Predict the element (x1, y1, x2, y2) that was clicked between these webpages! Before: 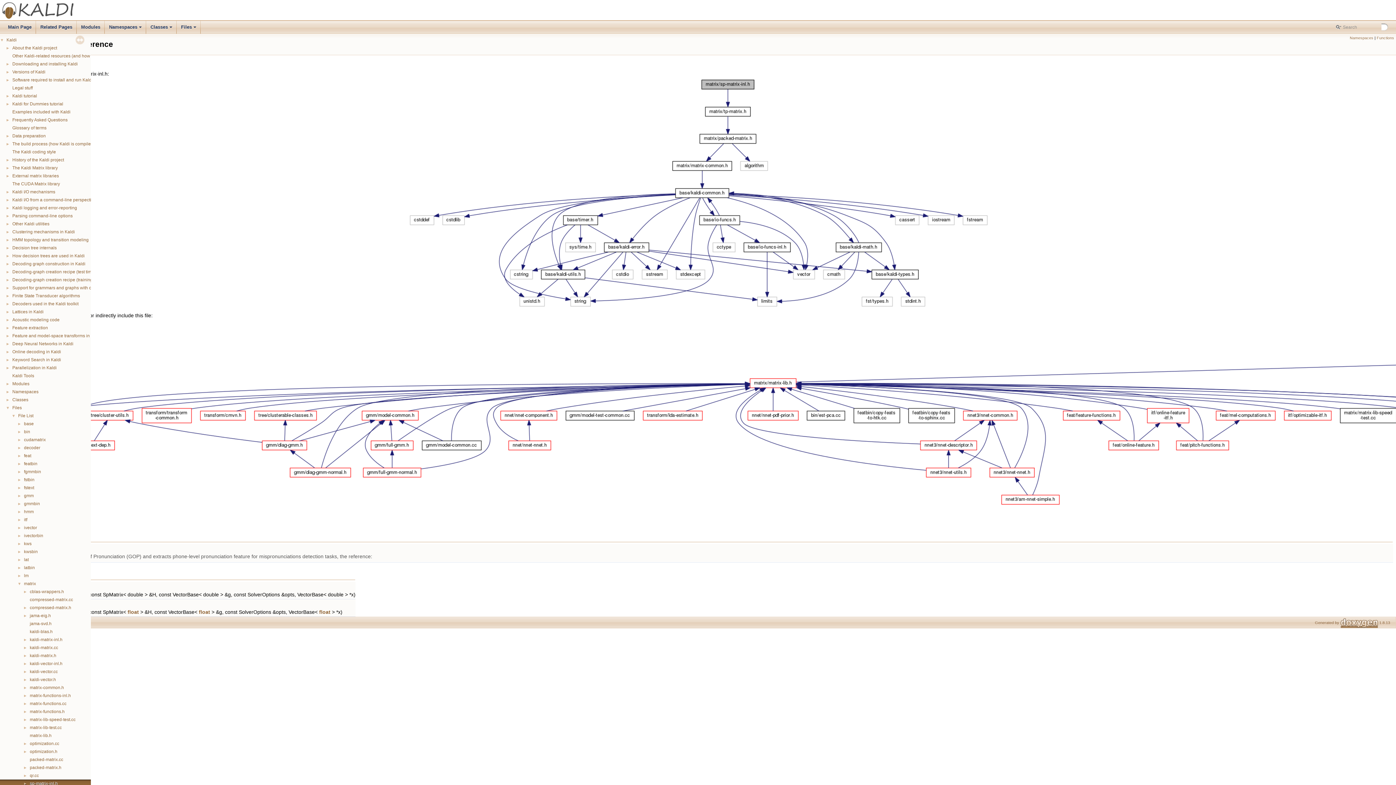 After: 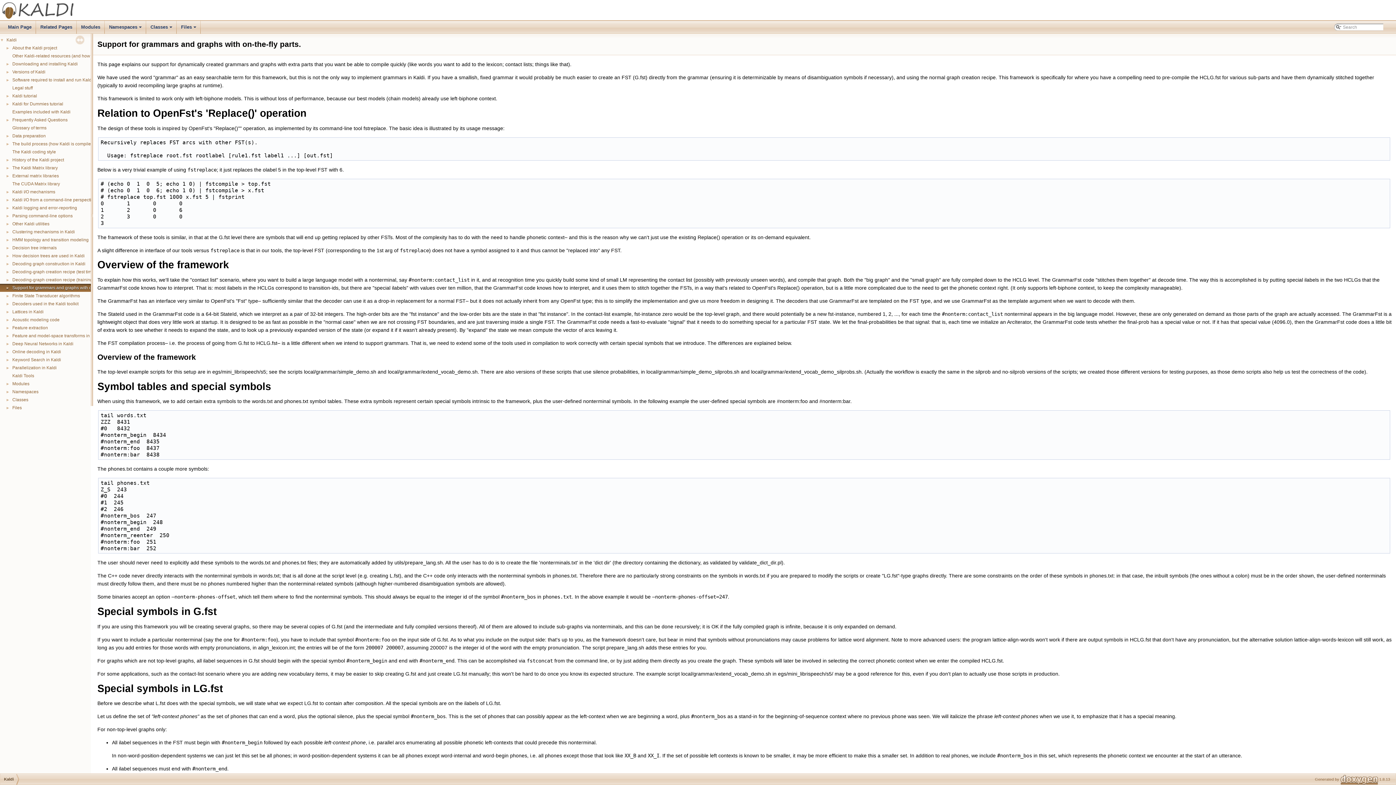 Action: label: Support for grammars and graphs with on-the-fly parts. bbox: (11, 284, 120, 291)